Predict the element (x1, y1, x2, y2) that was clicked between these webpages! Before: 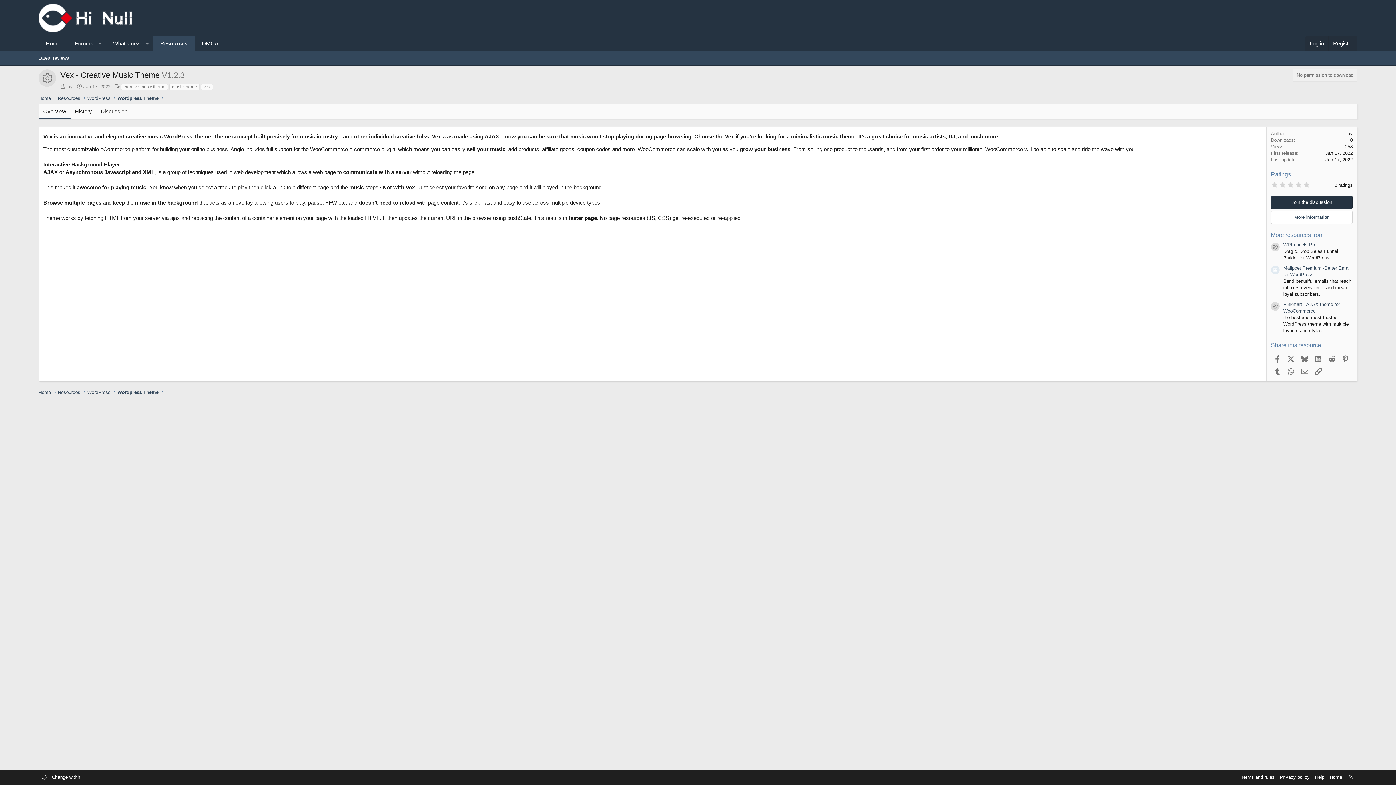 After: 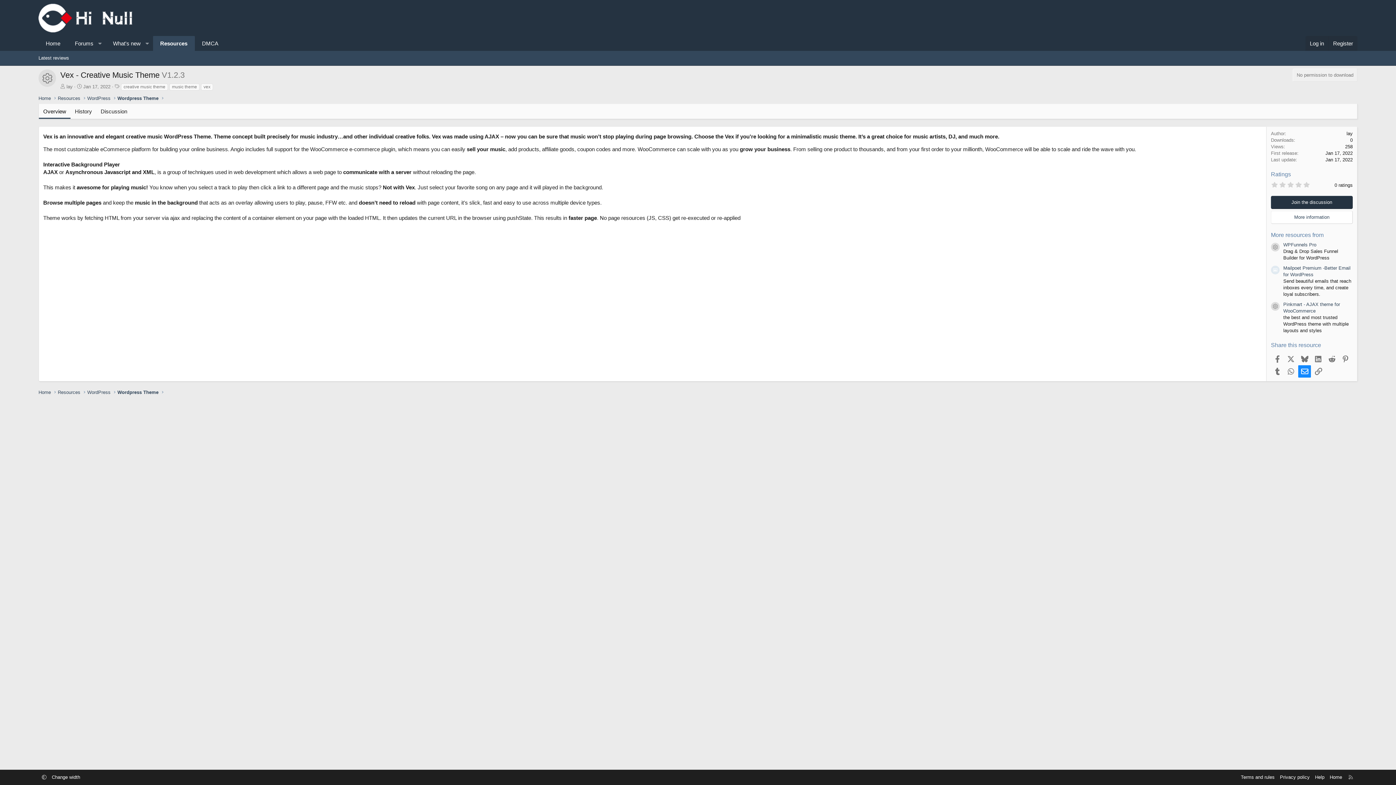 Action: bbox: (1298, 365, 1311, 377) label: Email